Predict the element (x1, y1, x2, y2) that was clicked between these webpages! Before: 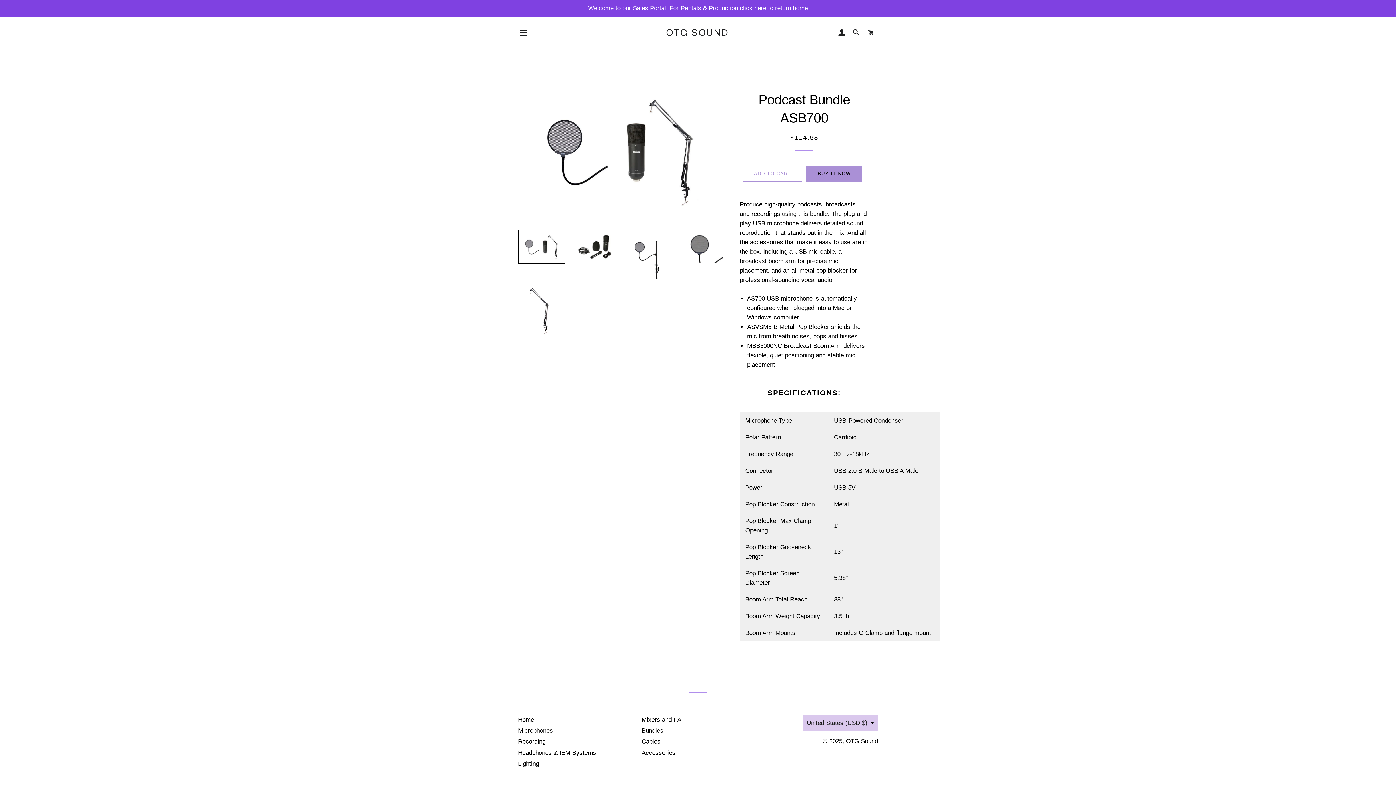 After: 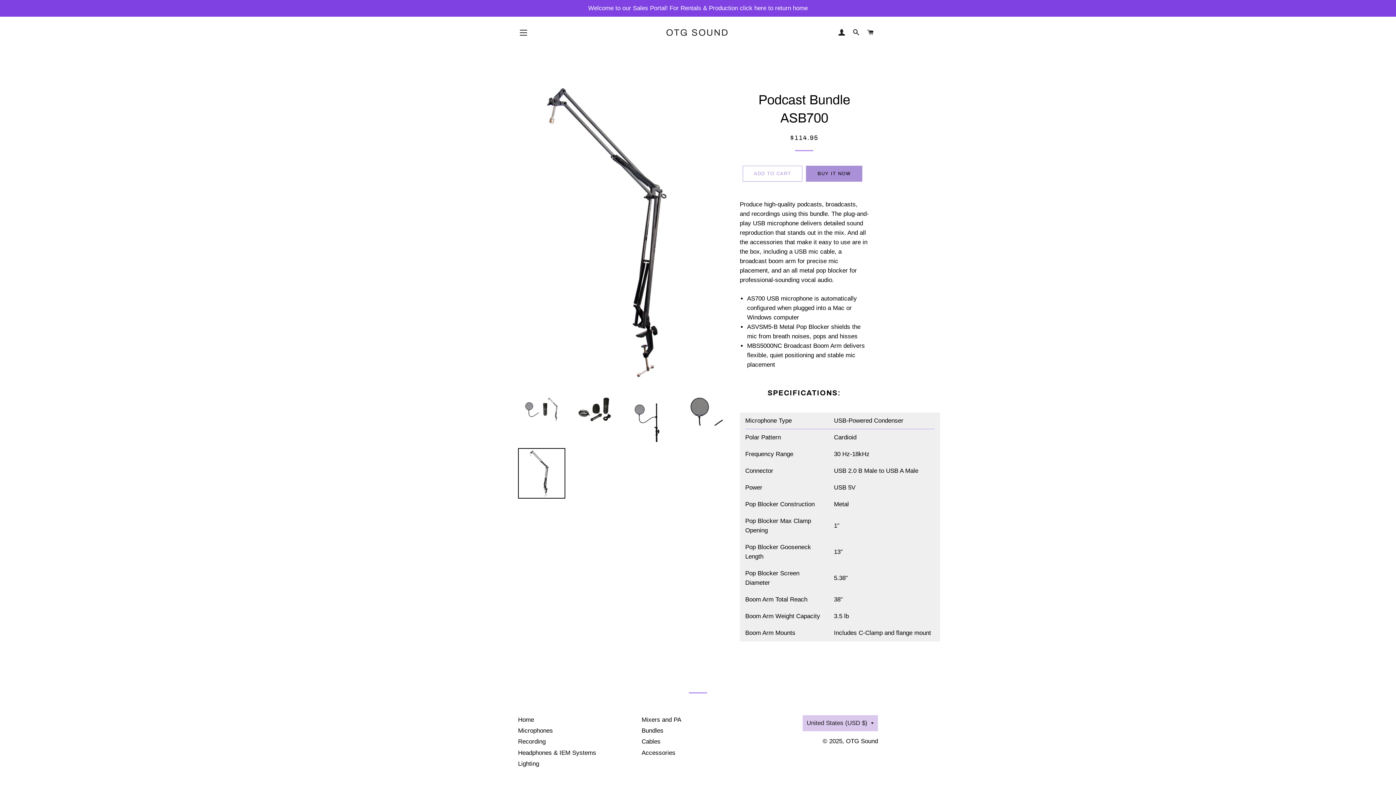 Action: bbox: (518, 285, 565, 336)